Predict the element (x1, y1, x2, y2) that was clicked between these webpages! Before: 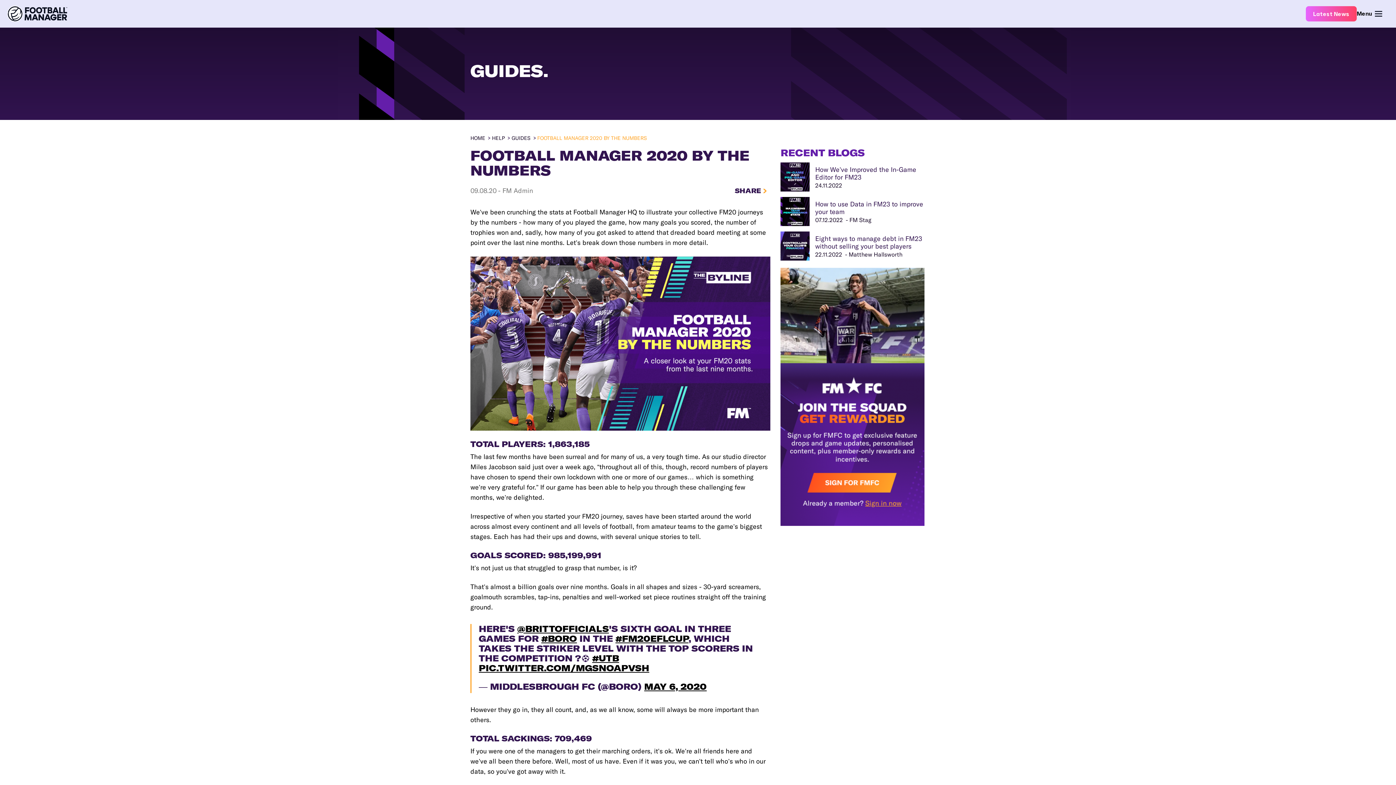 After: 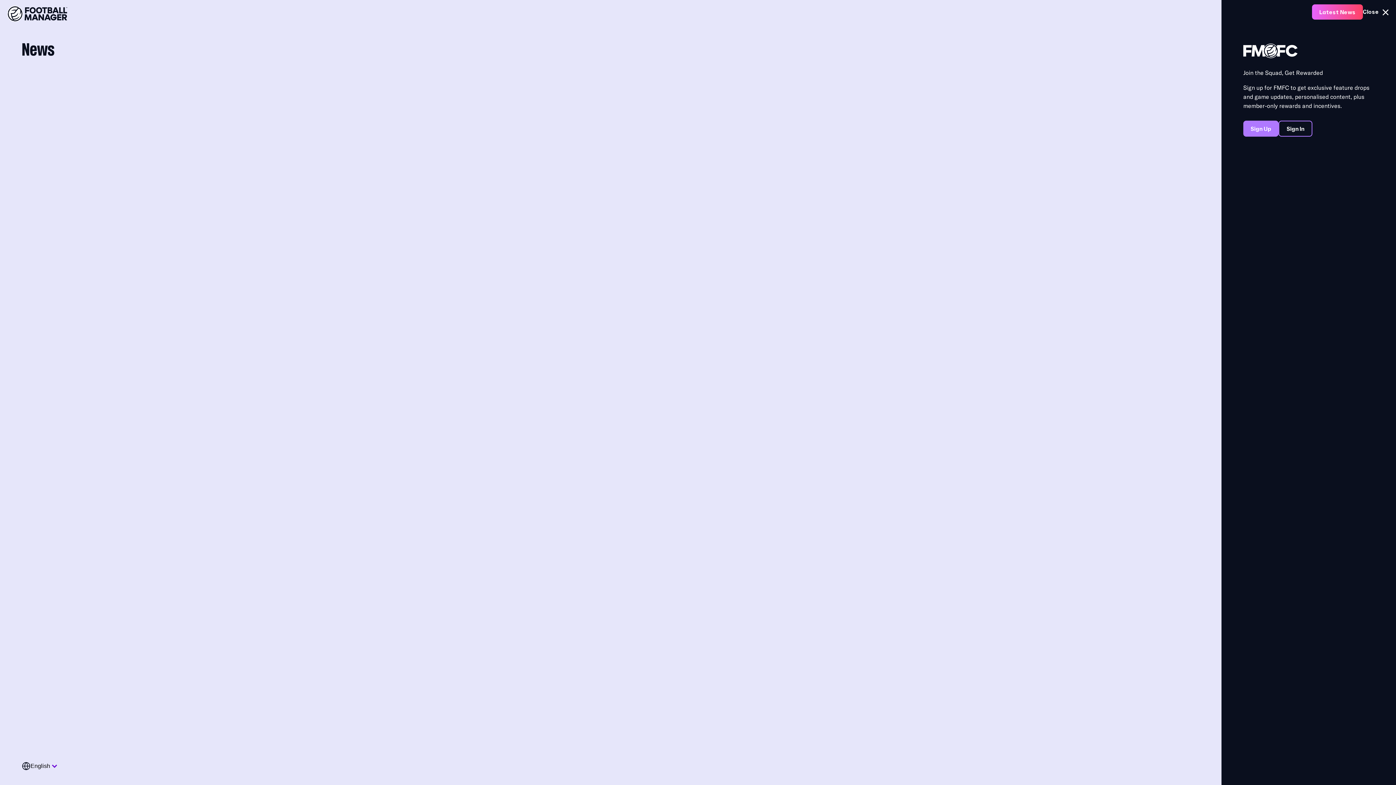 Action: label: Menu bbox: (1357, 7, 1385, 20)